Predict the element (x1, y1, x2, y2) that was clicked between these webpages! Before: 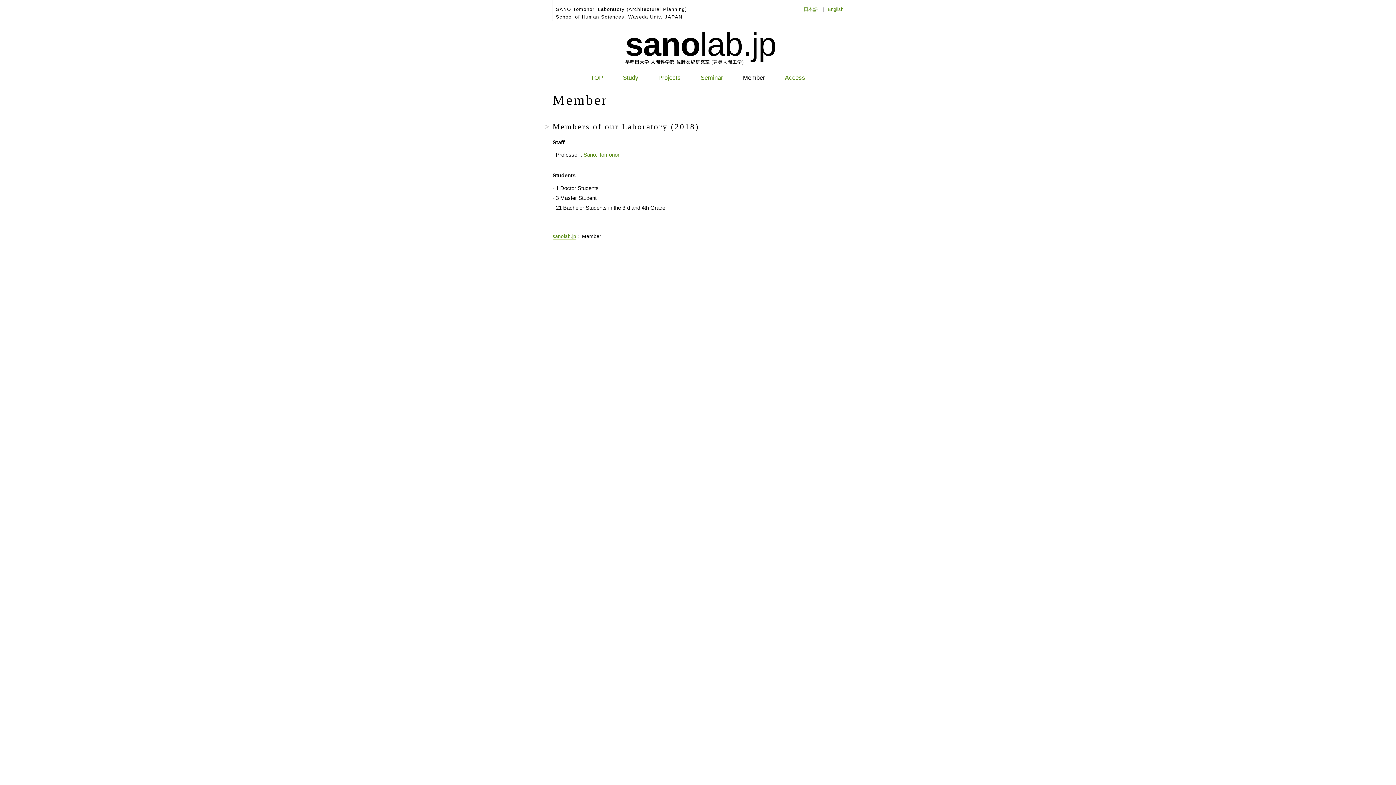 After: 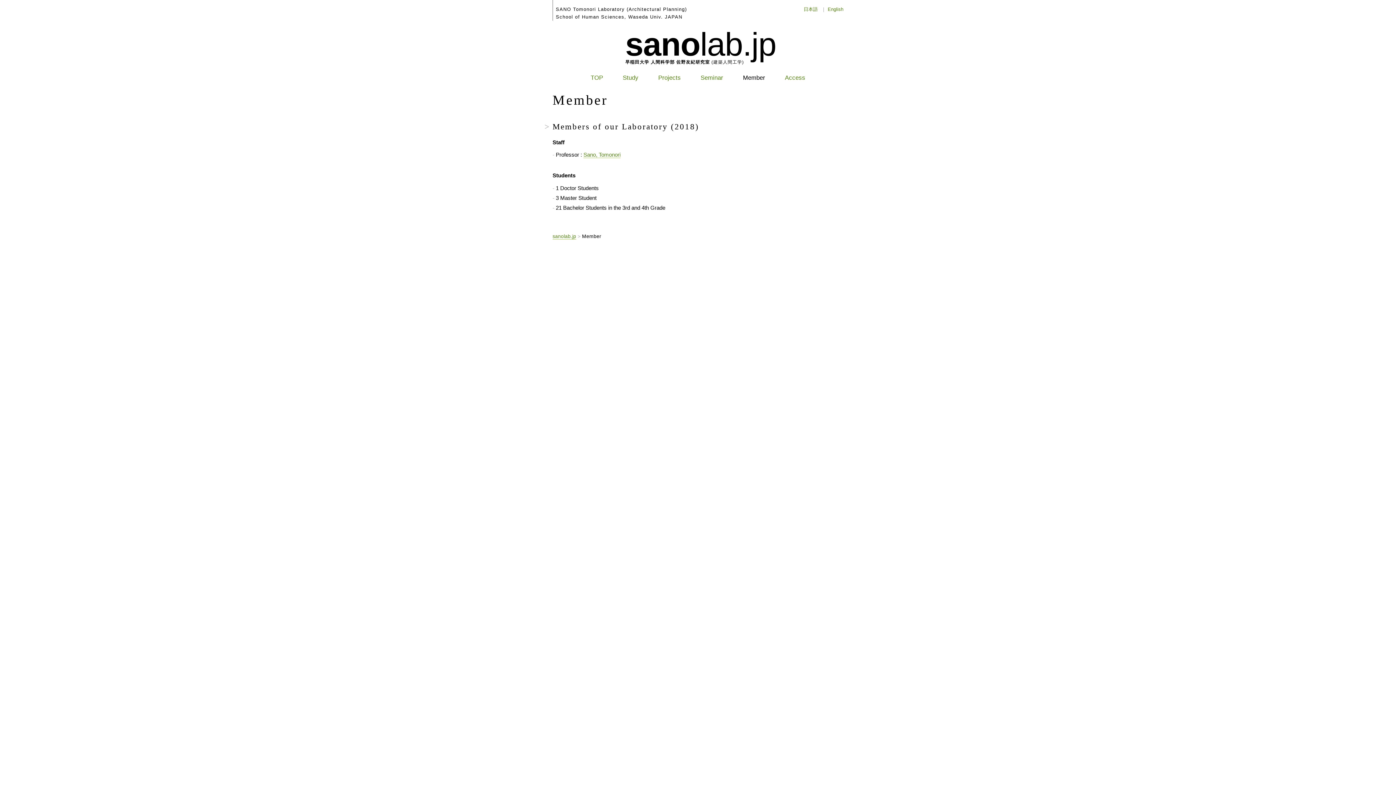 Action: label: Member bbox: (741, 73, 767, 81)